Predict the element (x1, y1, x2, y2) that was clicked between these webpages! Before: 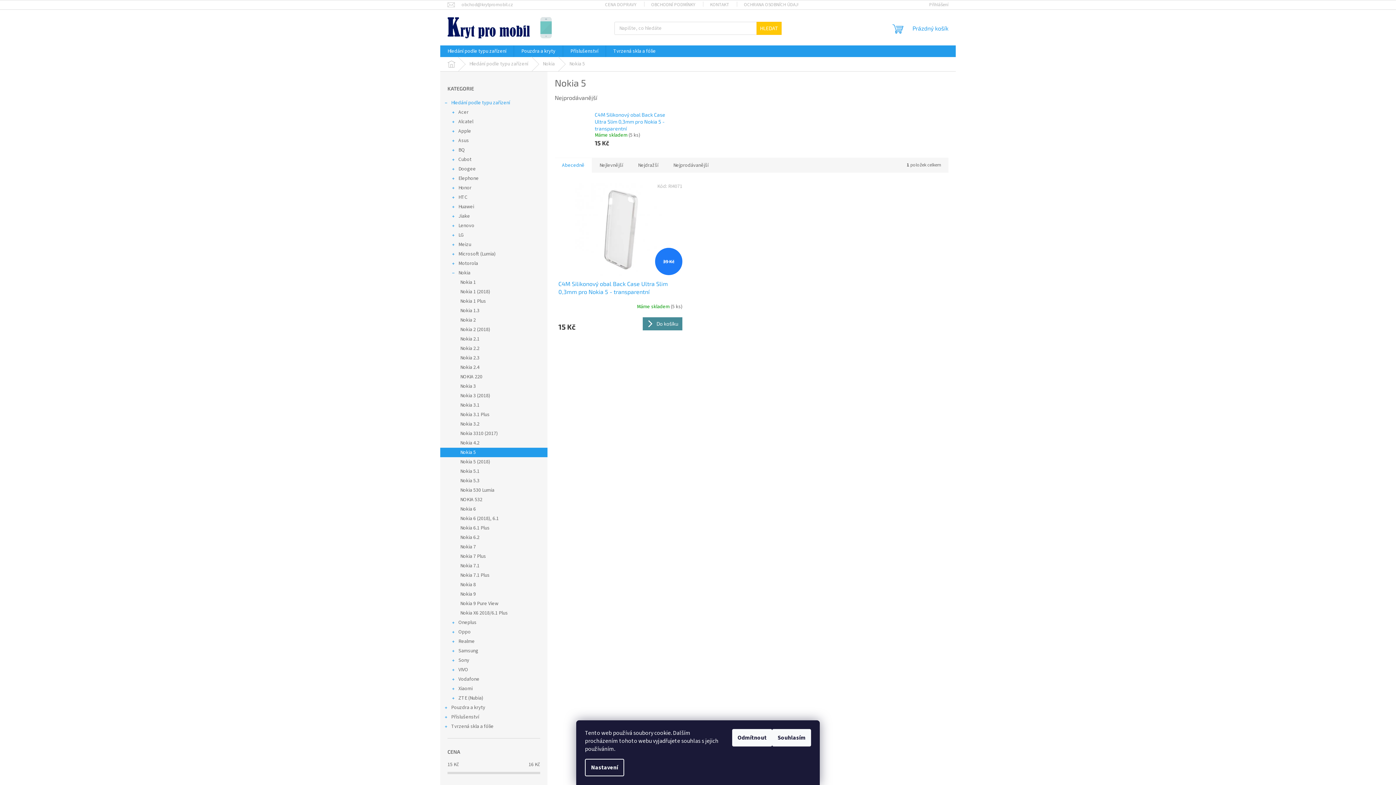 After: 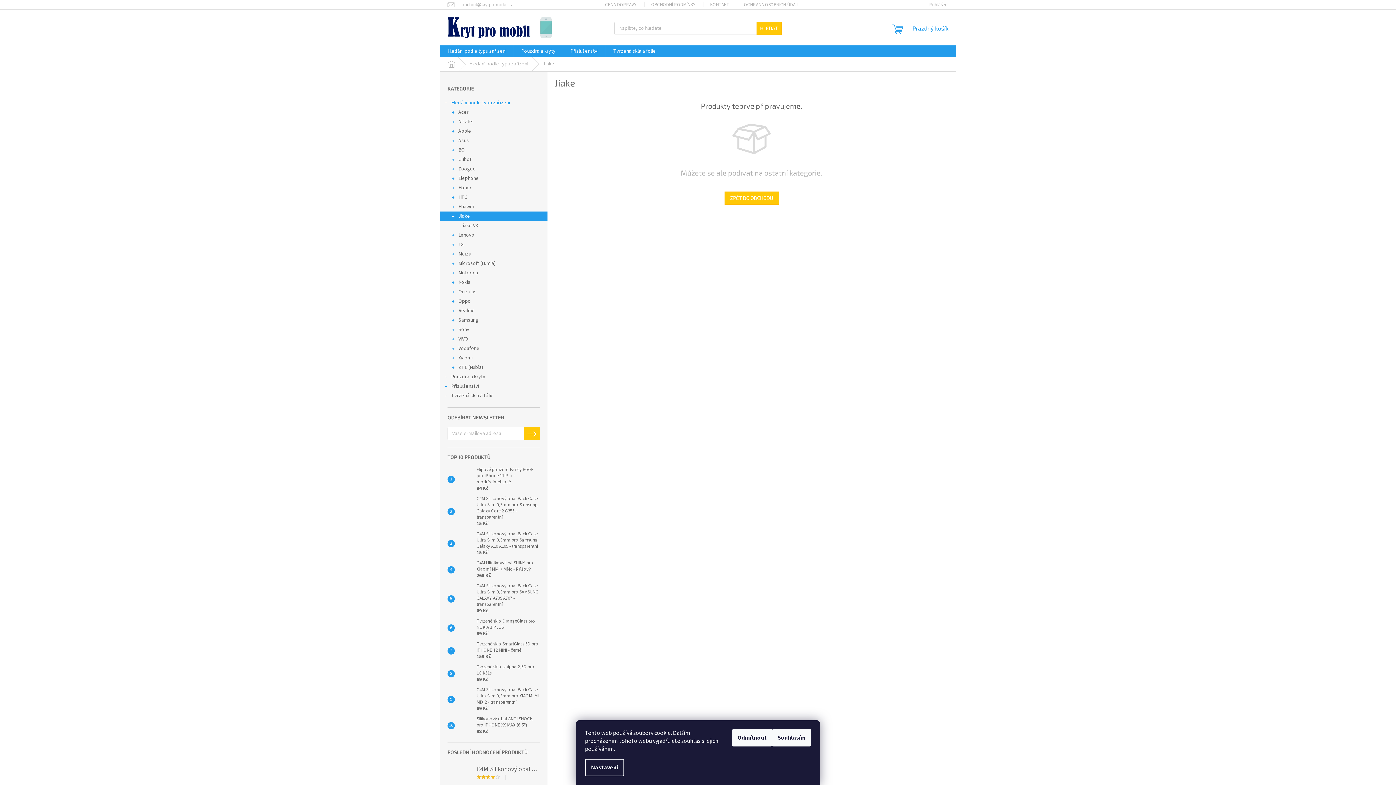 Action: bbox: (440, 211, 547, 221) label: Jiake
 